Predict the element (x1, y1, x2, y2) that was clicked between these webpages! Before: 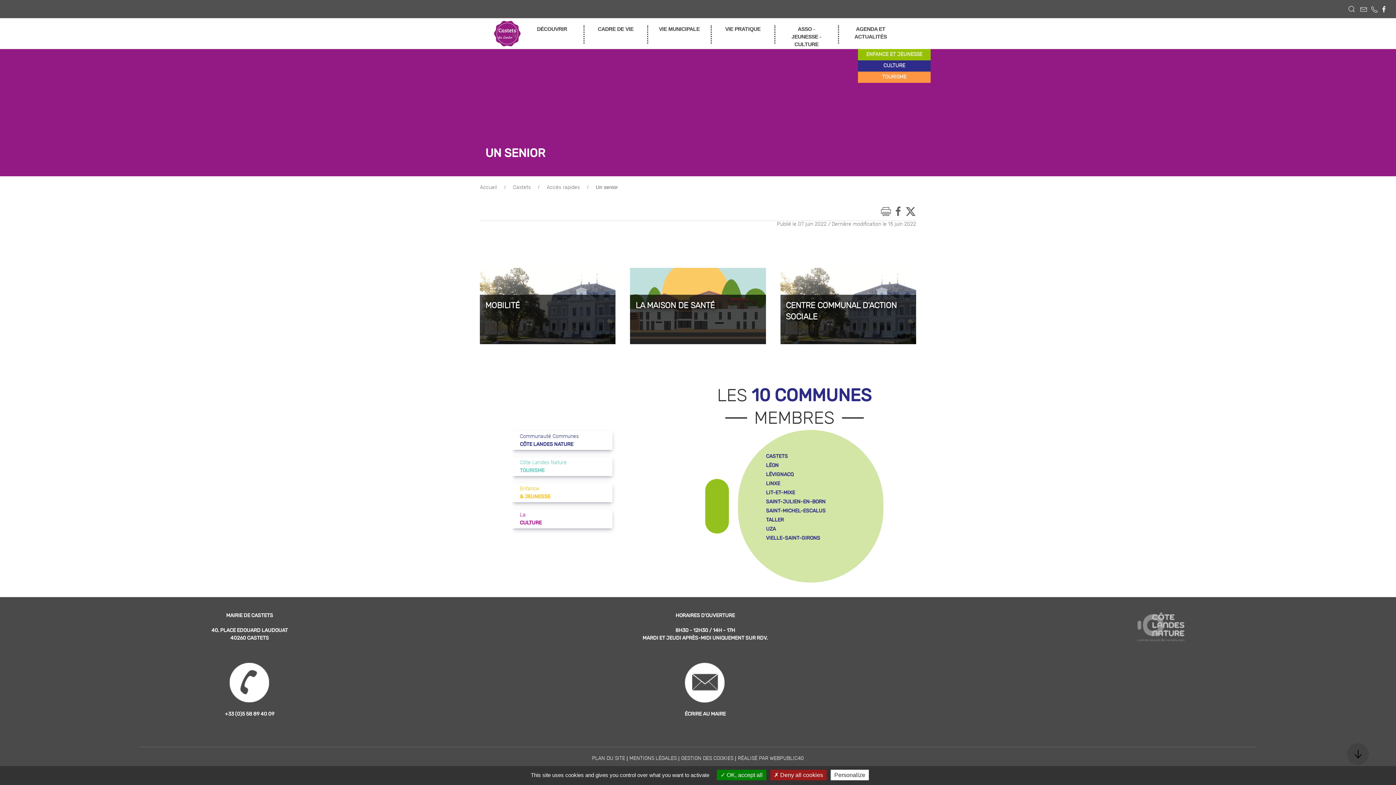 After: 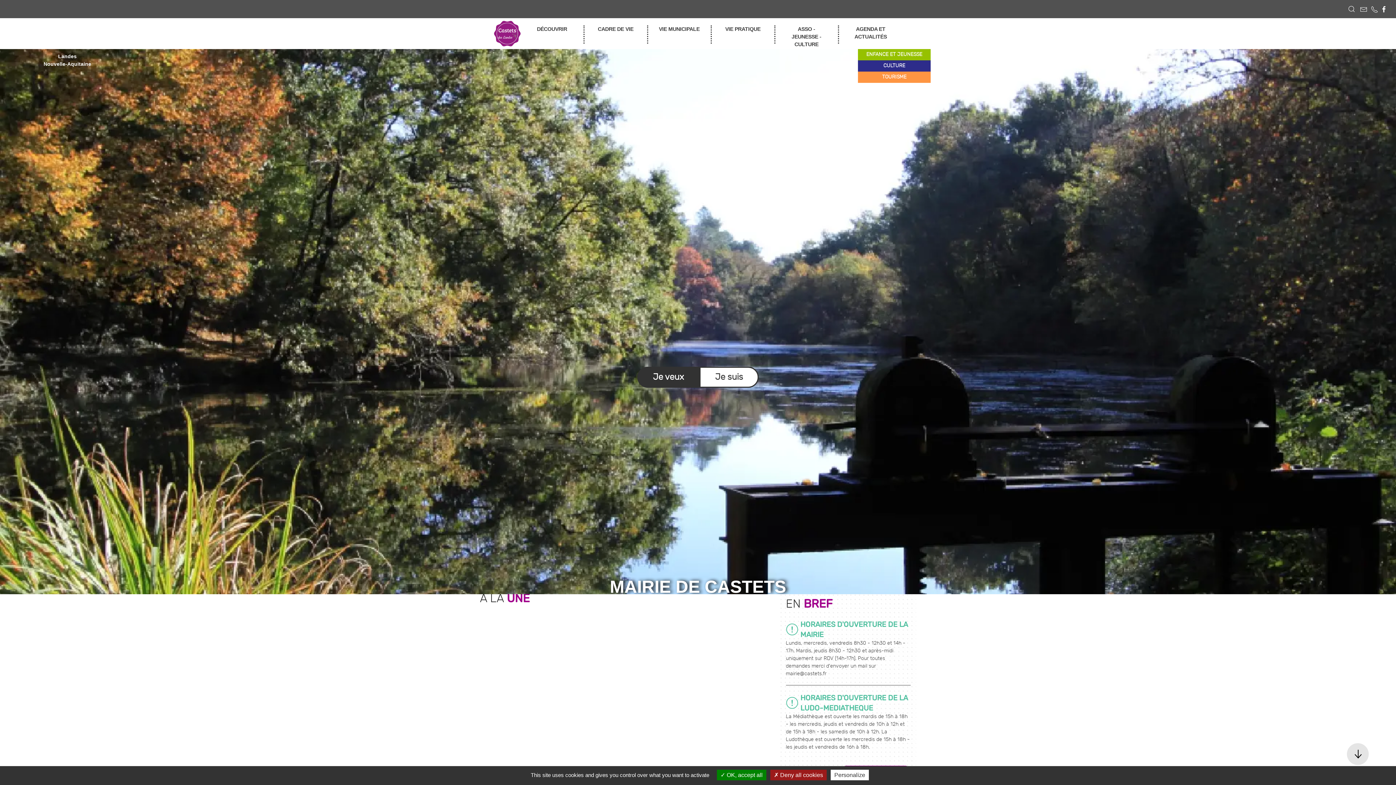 Action: label: CASTETS bbox: (766, 453, 788, 459)